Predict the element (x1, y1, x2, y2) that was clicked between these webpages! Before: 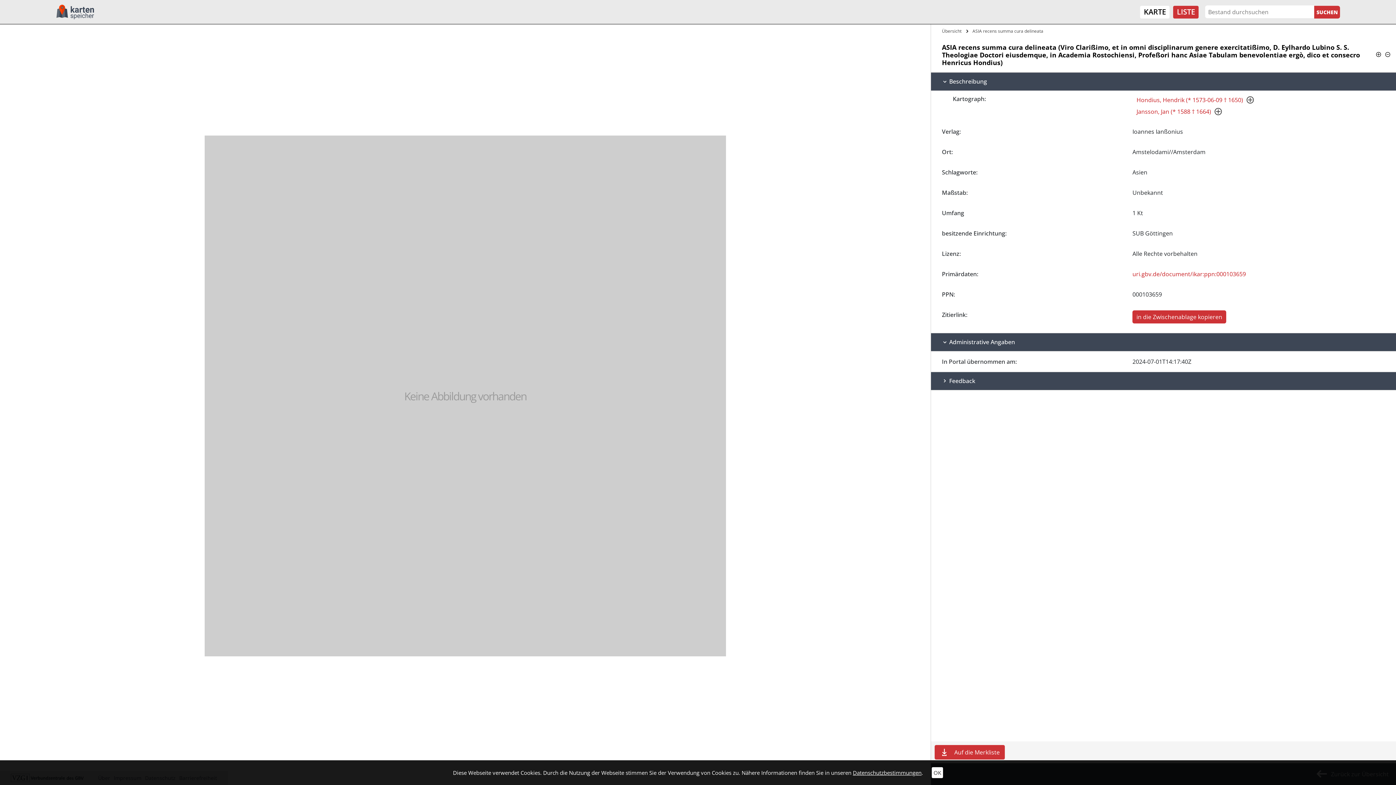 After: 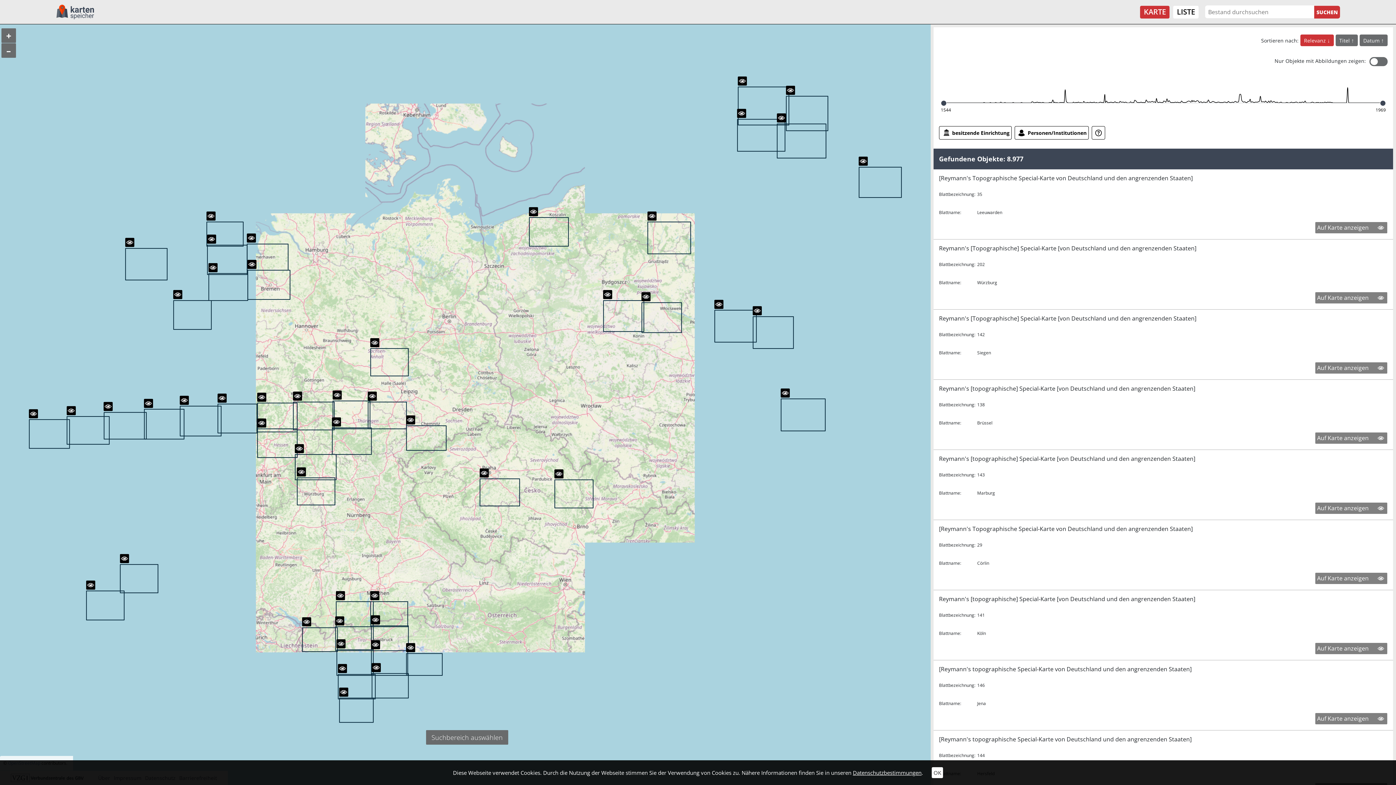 Action: bbox: (1140, 5, 1169, 18) label: KARTE